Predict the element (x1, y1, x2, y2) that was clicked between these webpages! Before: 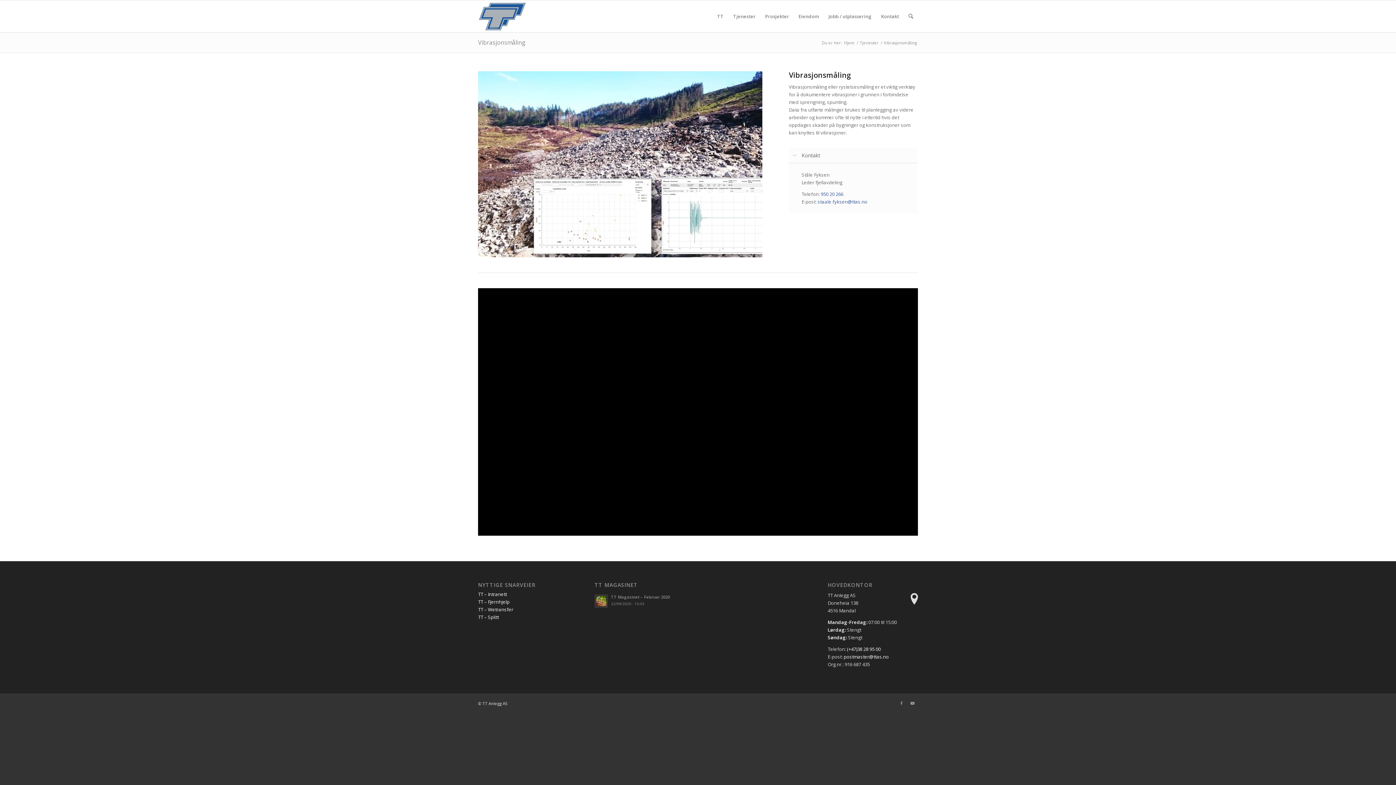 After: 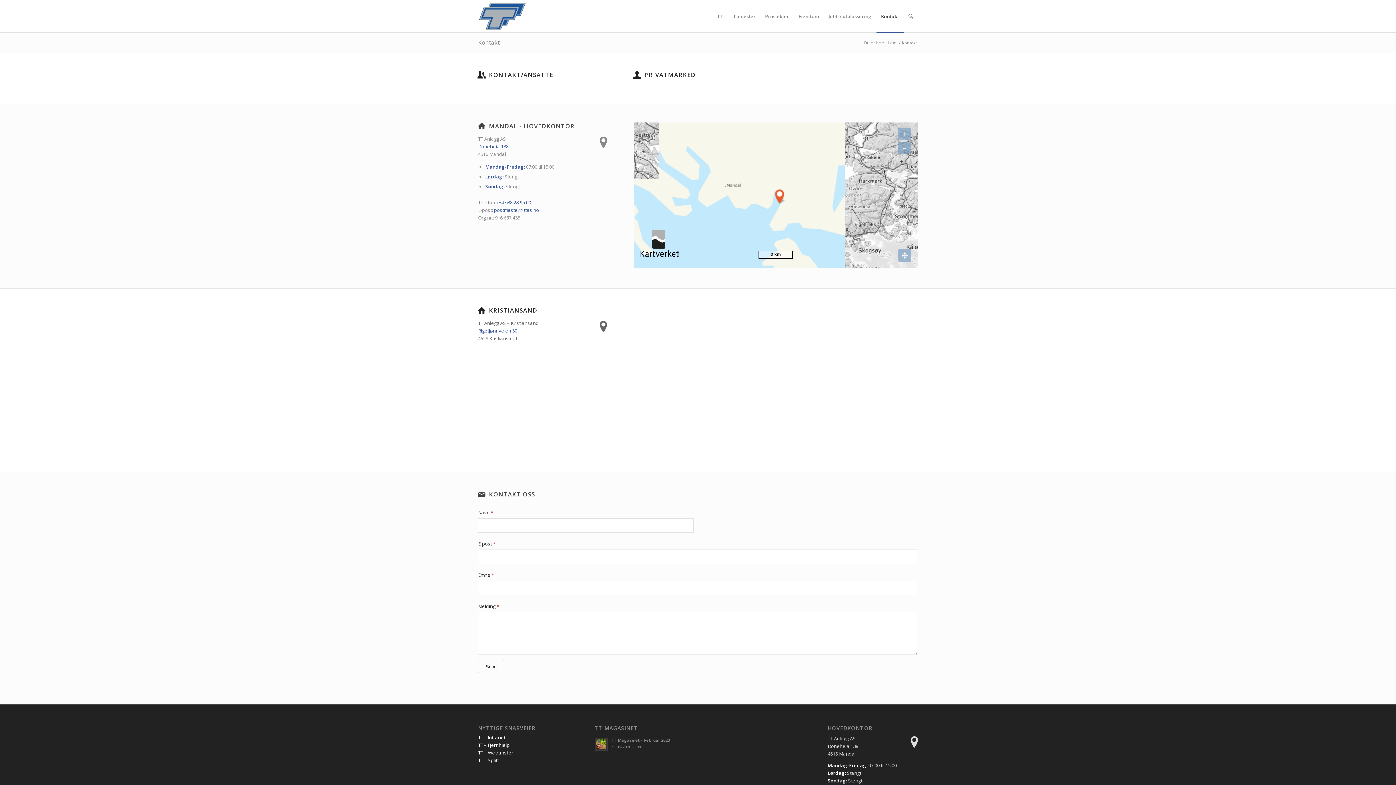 Action: bbox: (876, 0, 903, 32) label: Kontakt